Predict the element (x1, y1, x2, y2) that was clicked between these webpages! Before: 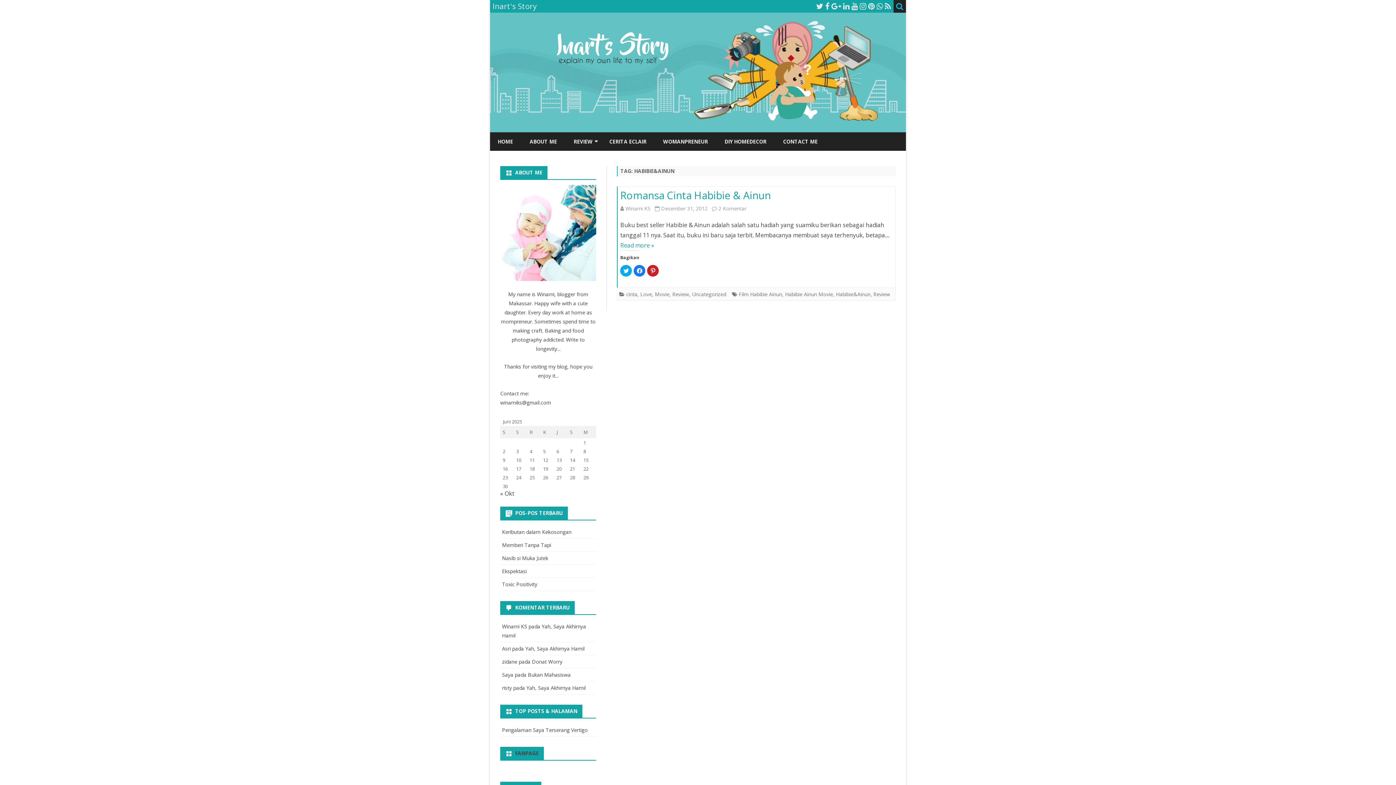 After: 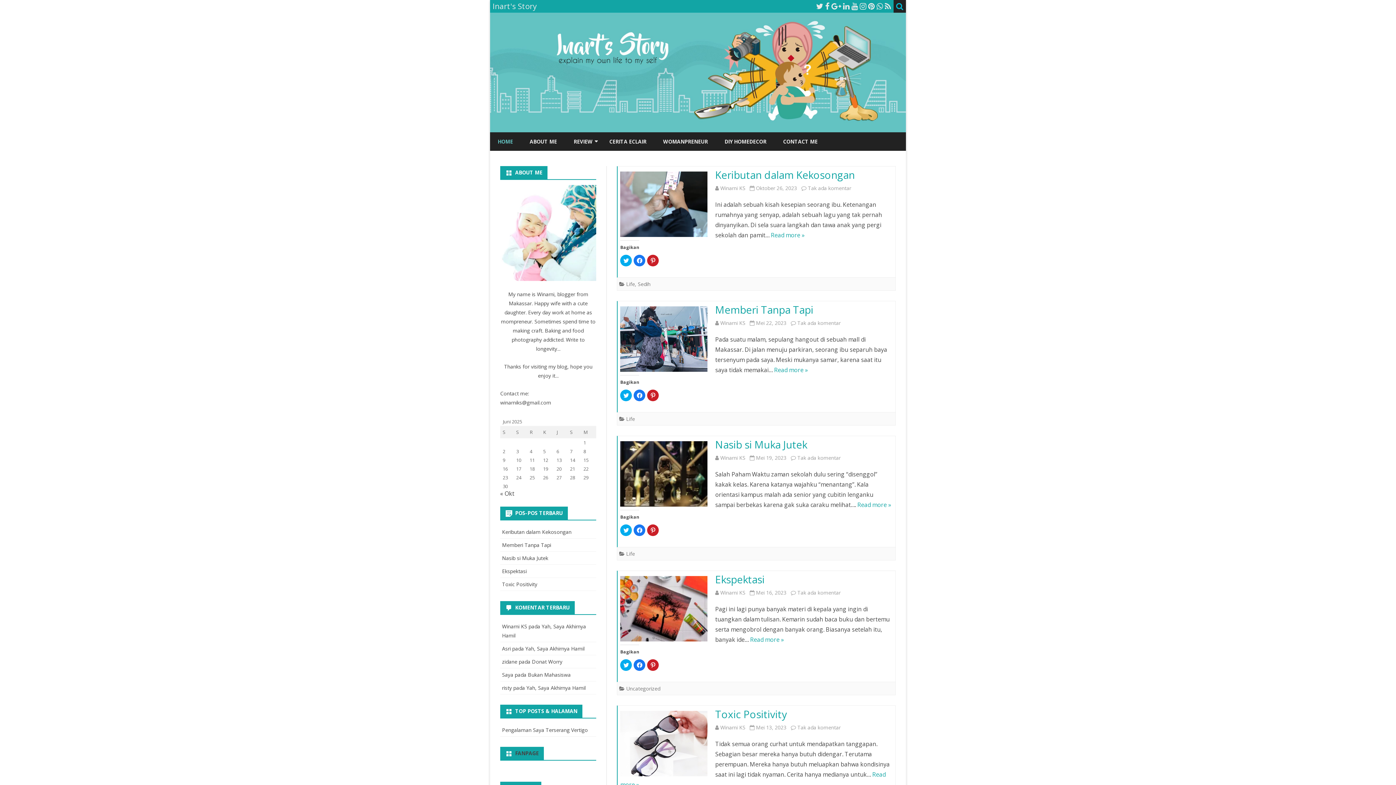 Action: bbox: (490, 12, 906, 132)